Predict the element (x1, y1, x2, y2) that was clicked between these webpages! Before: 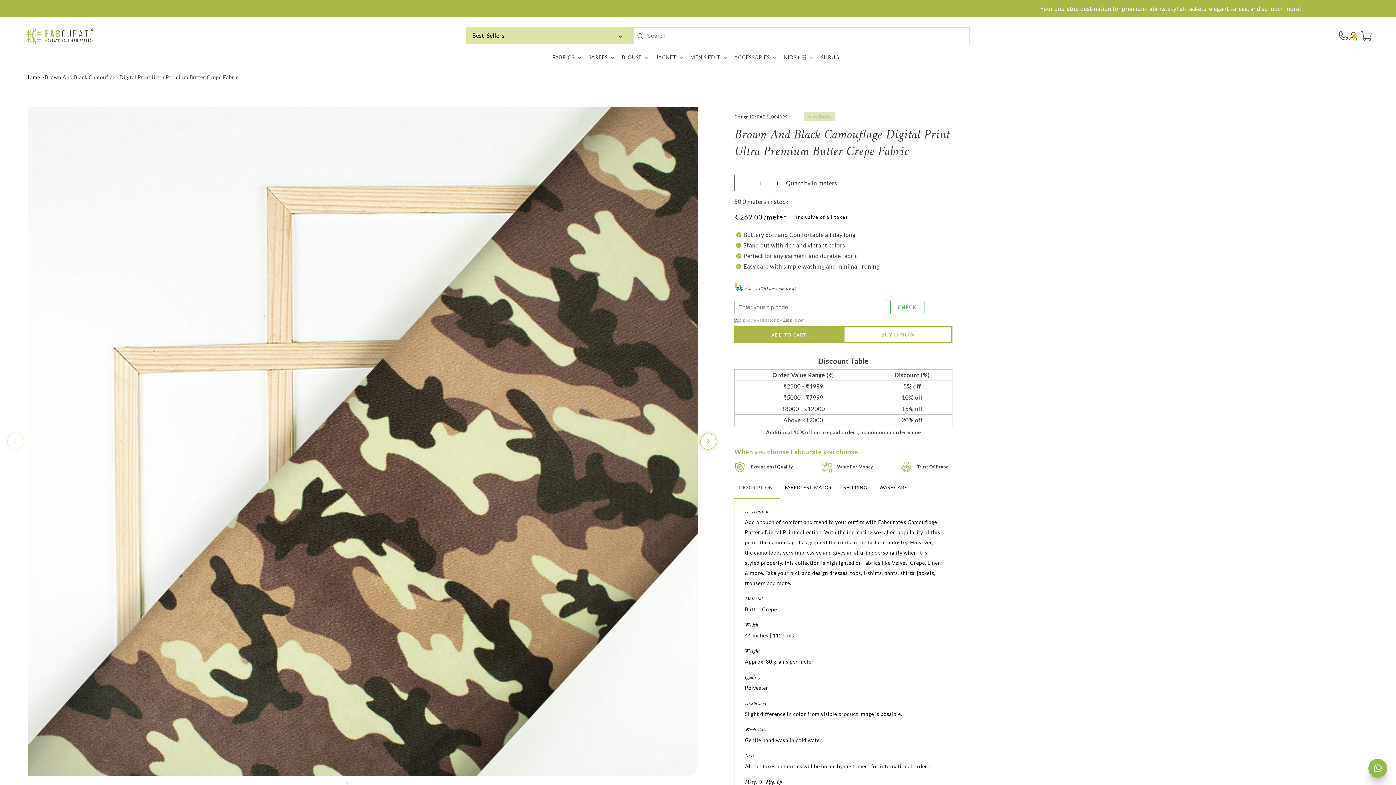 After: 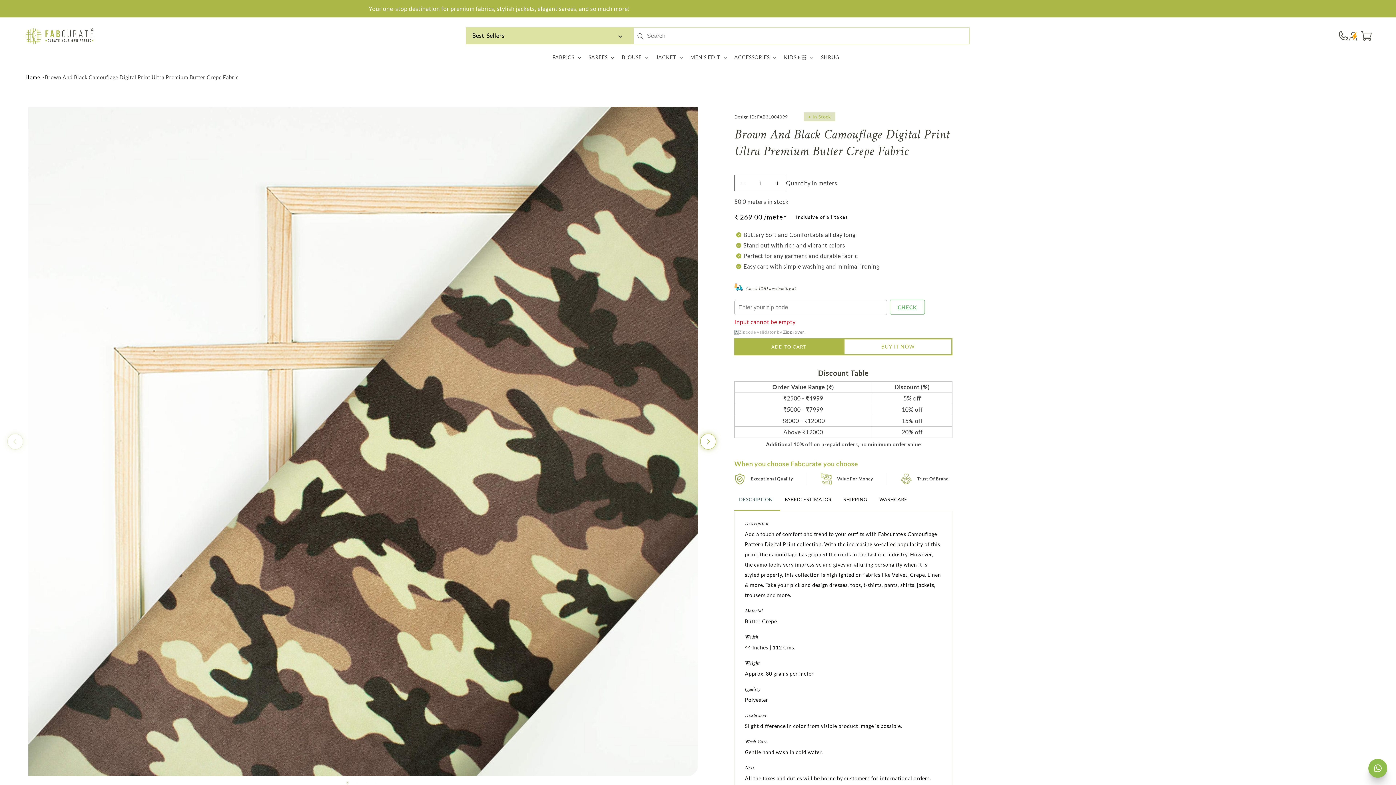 Action: bbox: (890, 299, 924, 314) label: CHECK